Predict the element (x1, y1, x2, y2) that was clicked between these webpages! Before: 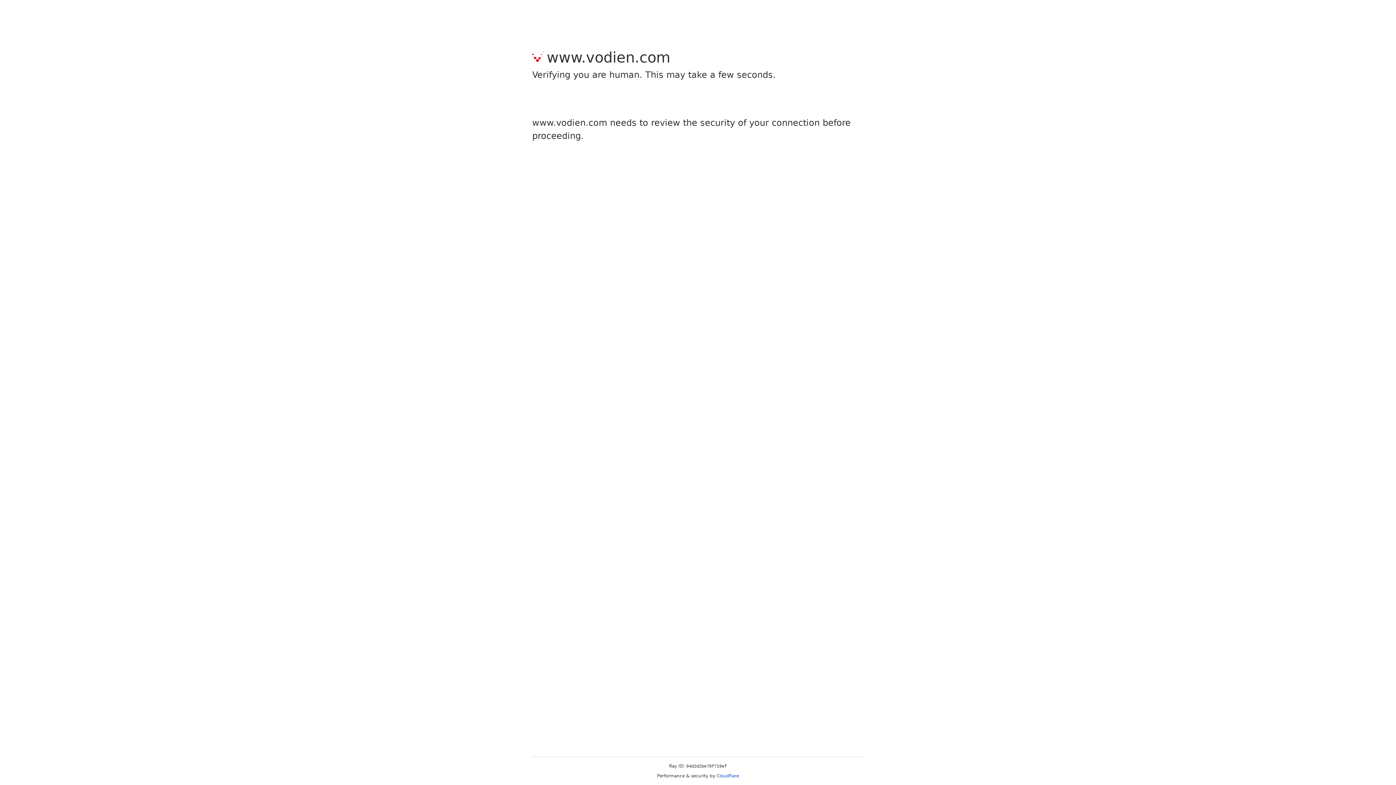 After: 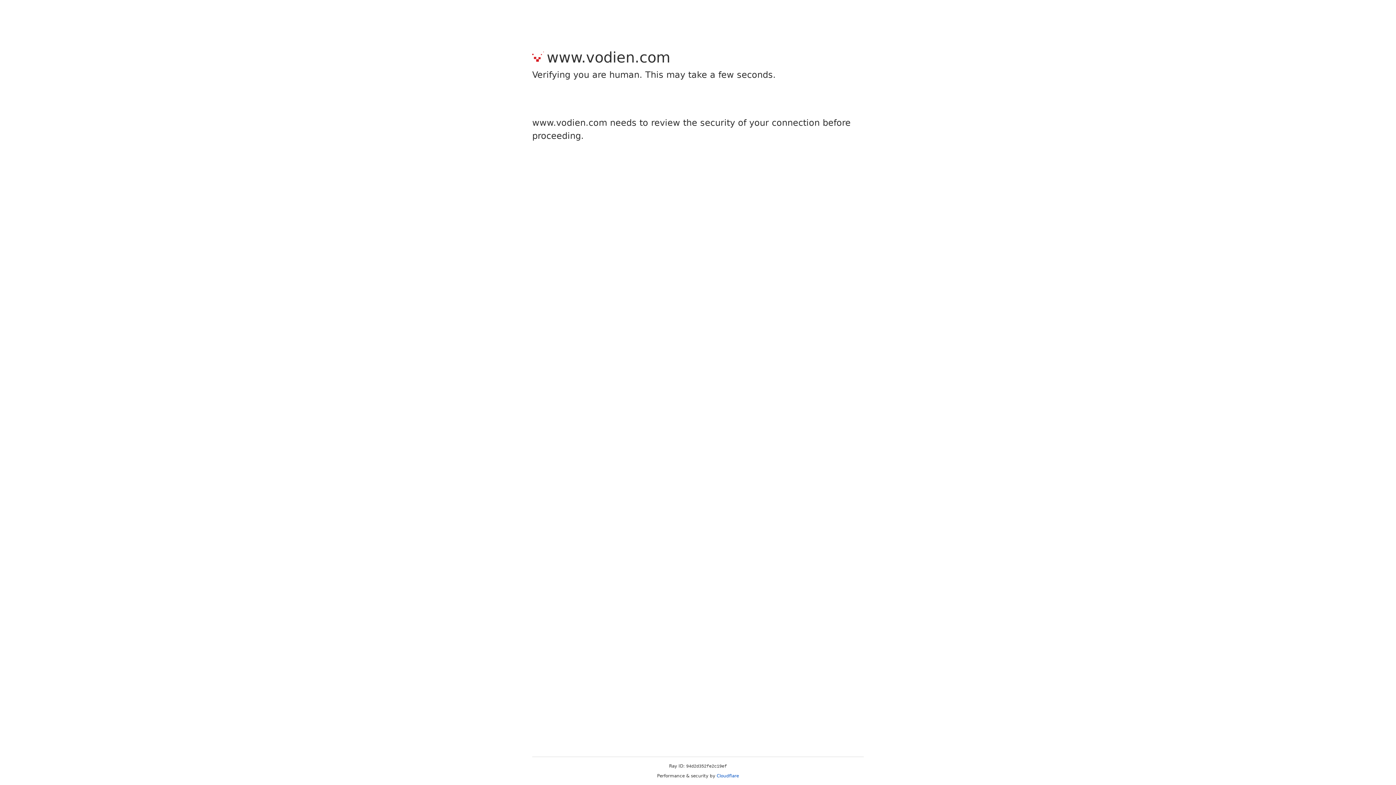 Action: label: Cloudflare bbox: (716, 773, 739, 778)